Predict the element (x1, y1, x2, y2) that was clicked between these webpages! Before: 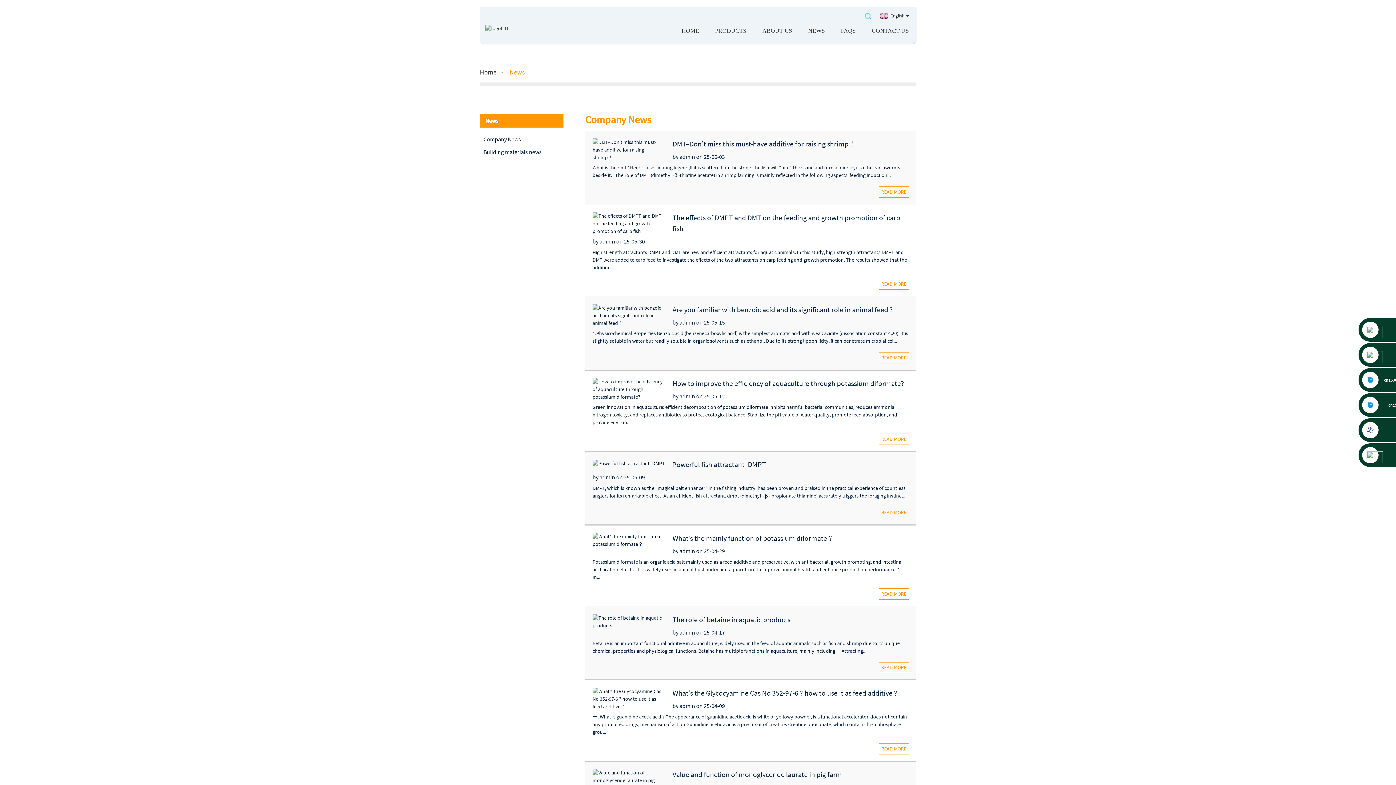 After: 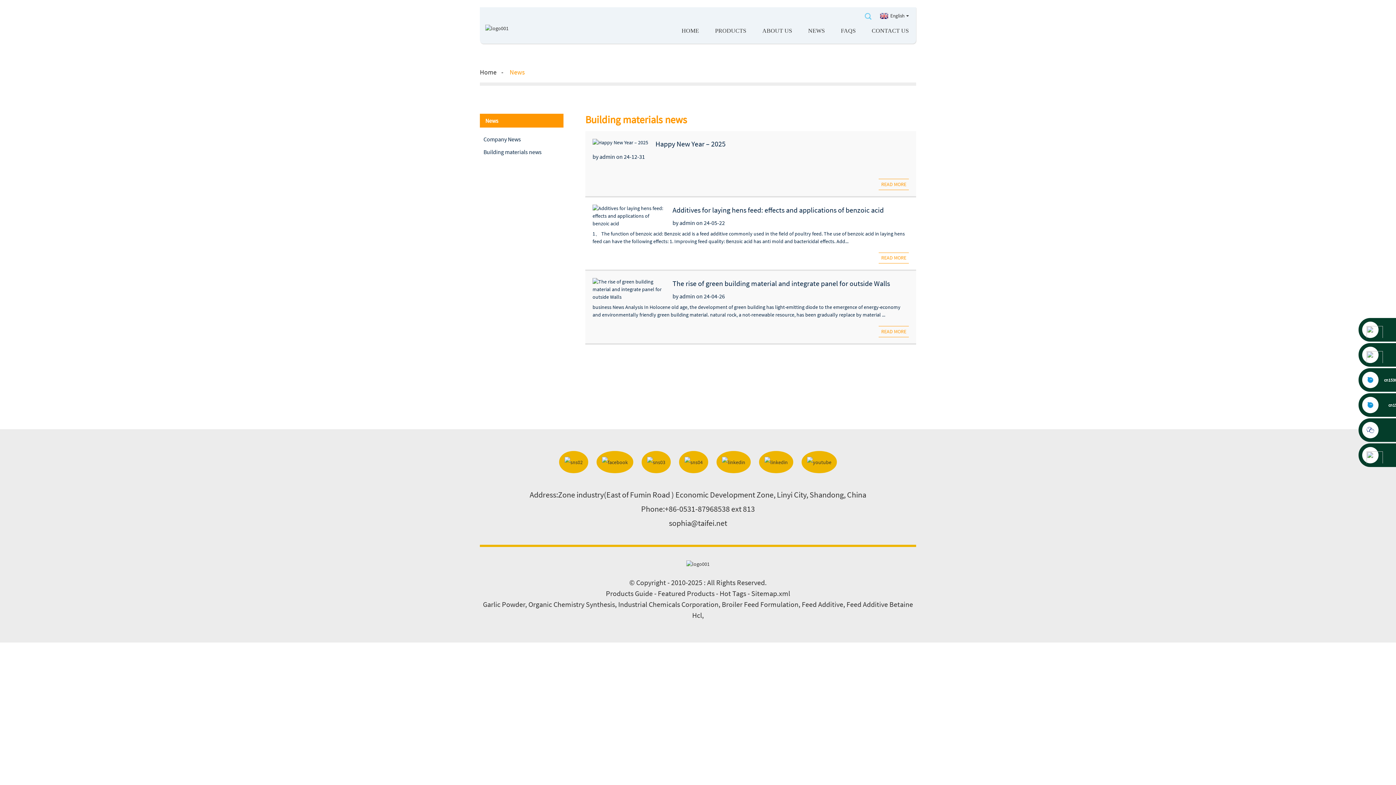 Action: bbox: (483, 145, 554, 158) label: Building materials news